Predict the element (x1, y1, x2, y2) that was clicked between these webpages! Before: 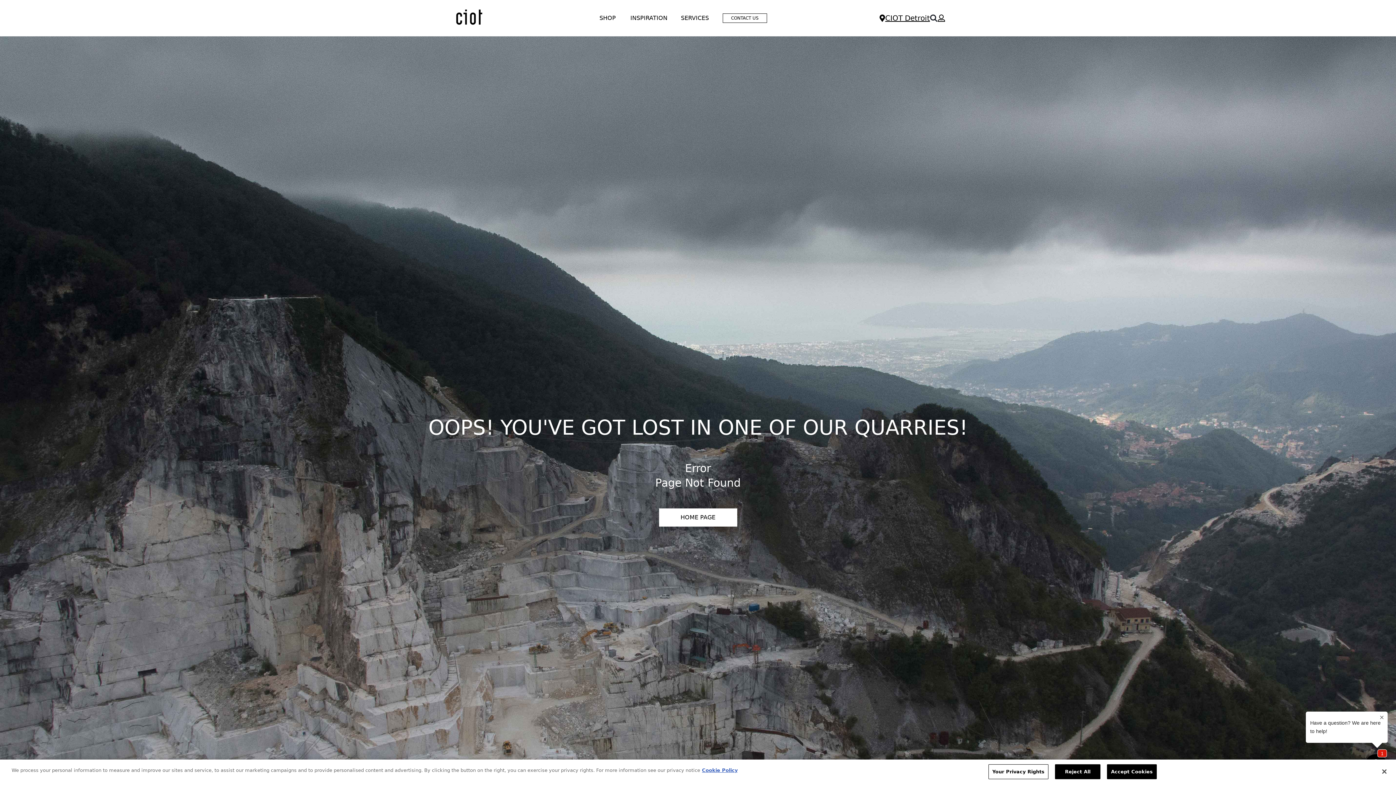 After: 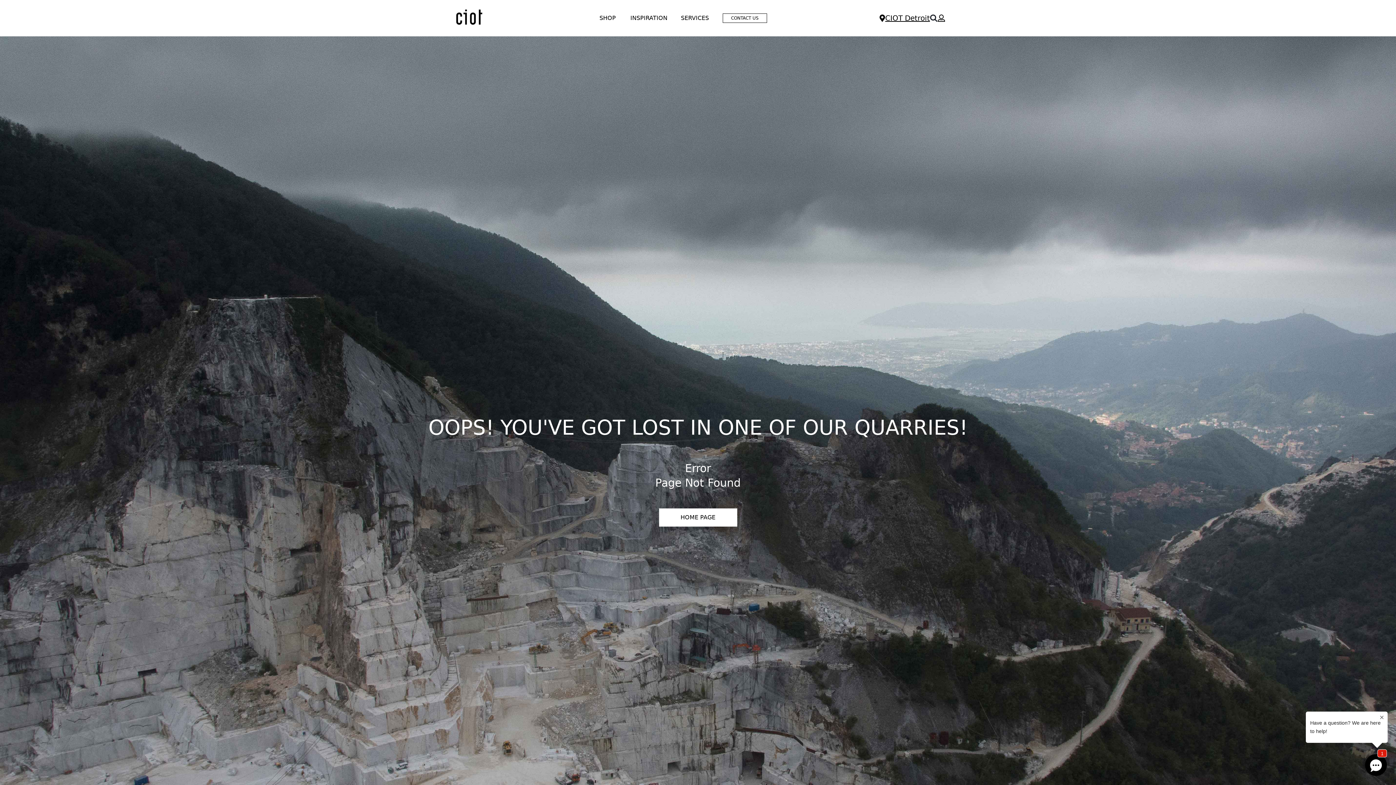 Action: label: Accept Cookies bbox: (1107, 764, 1157, 779)